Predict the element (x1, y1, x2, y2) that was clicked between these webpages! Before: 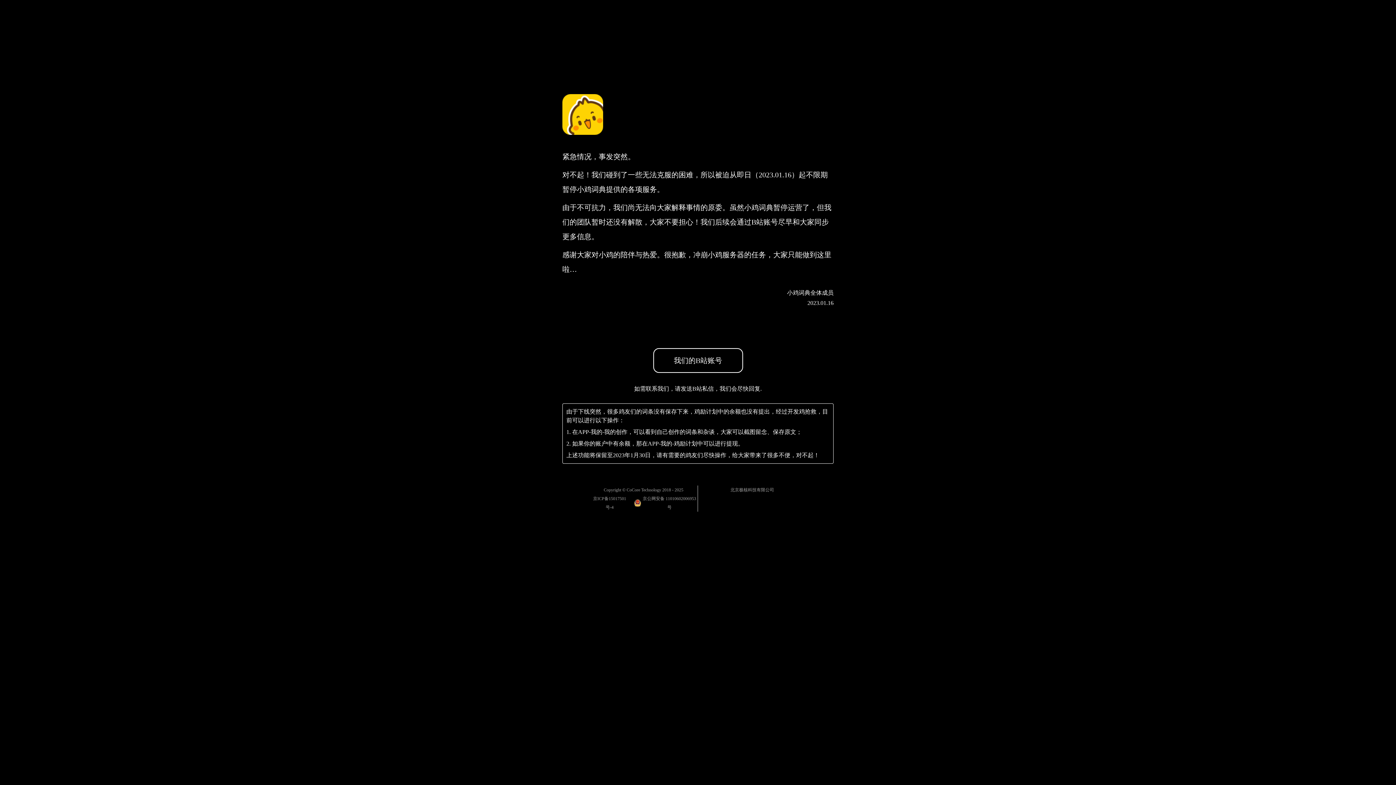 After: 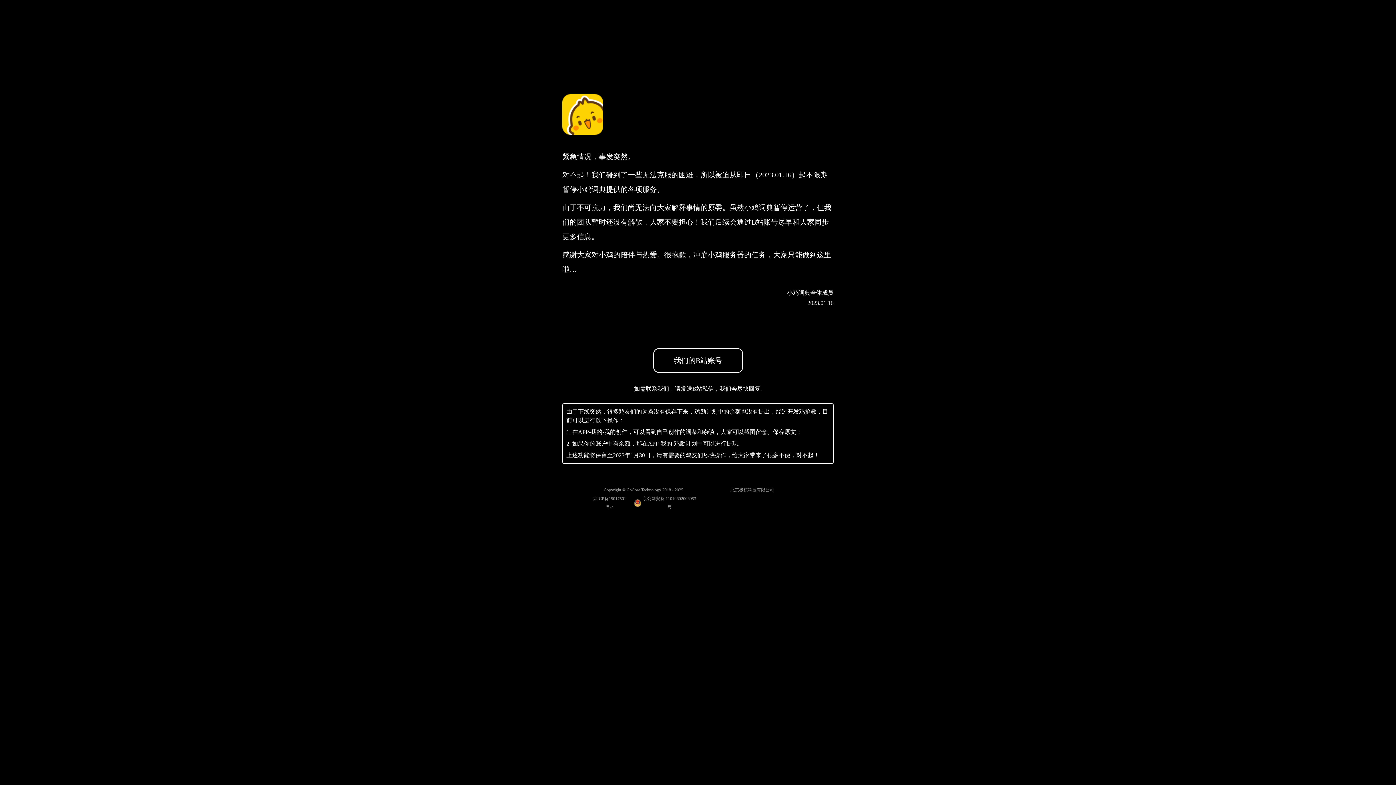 Action: bbox: (589, 494, 629, 512) label: 京ICP备15017501号-4